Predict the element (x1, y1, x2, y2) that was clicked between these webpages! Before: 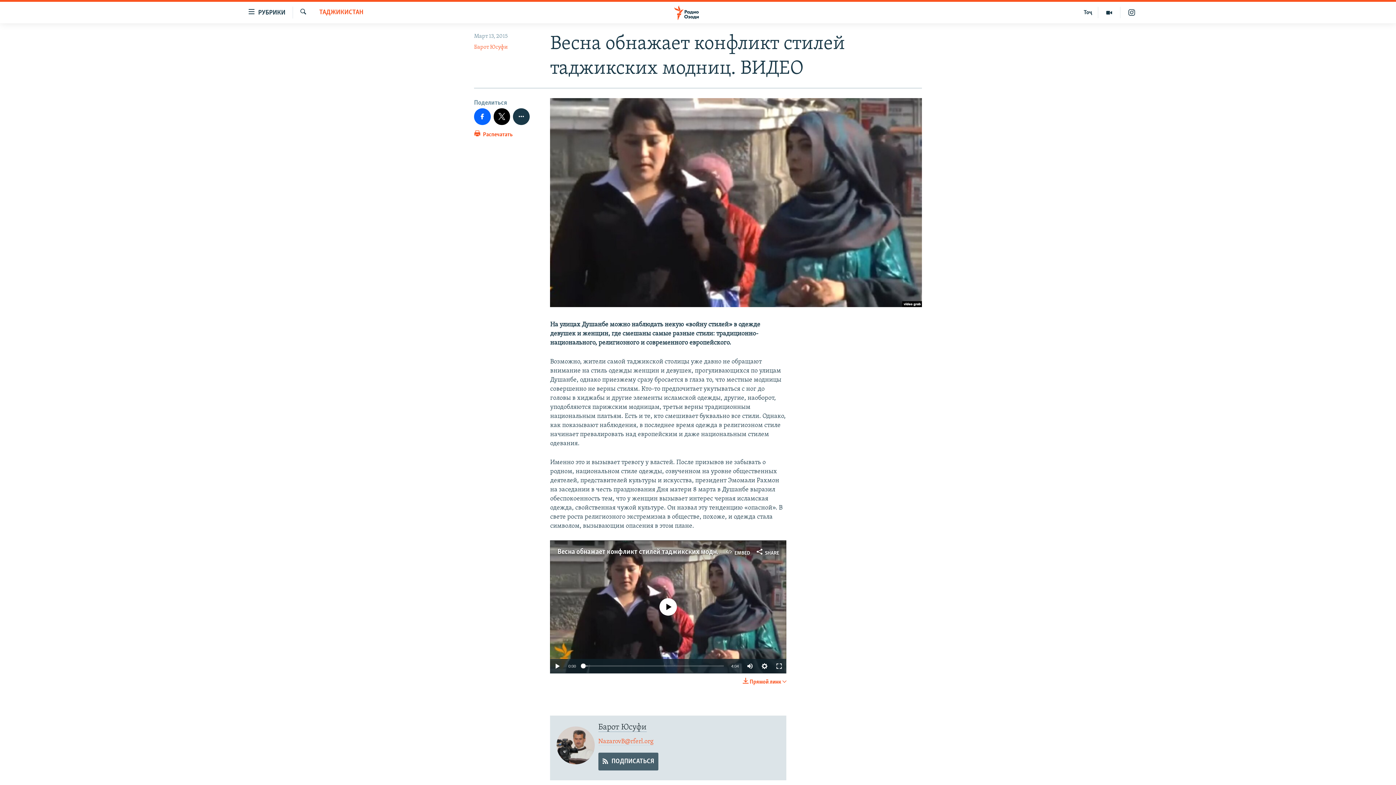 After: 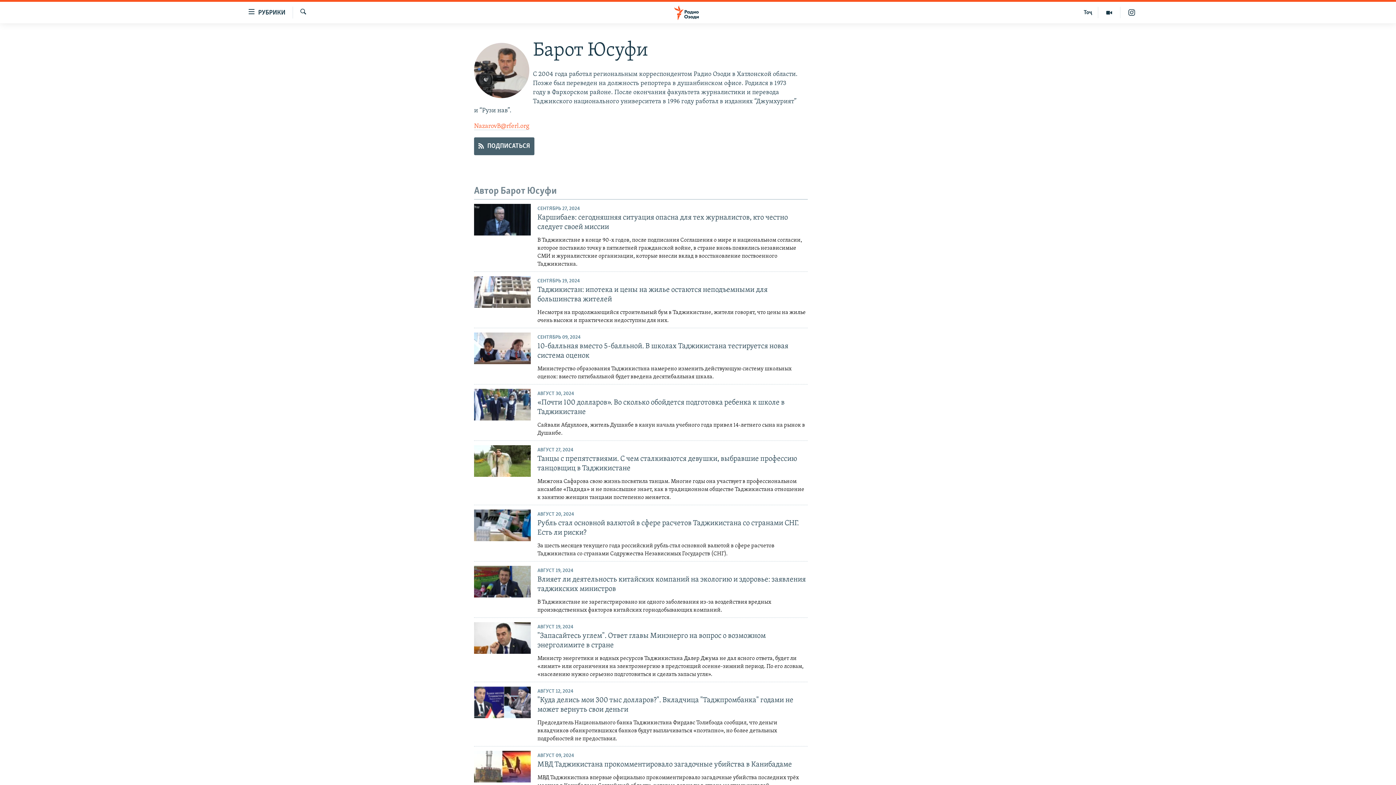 Action: label: Барот Юсуфи bbox: (598, 723, 646, 732)